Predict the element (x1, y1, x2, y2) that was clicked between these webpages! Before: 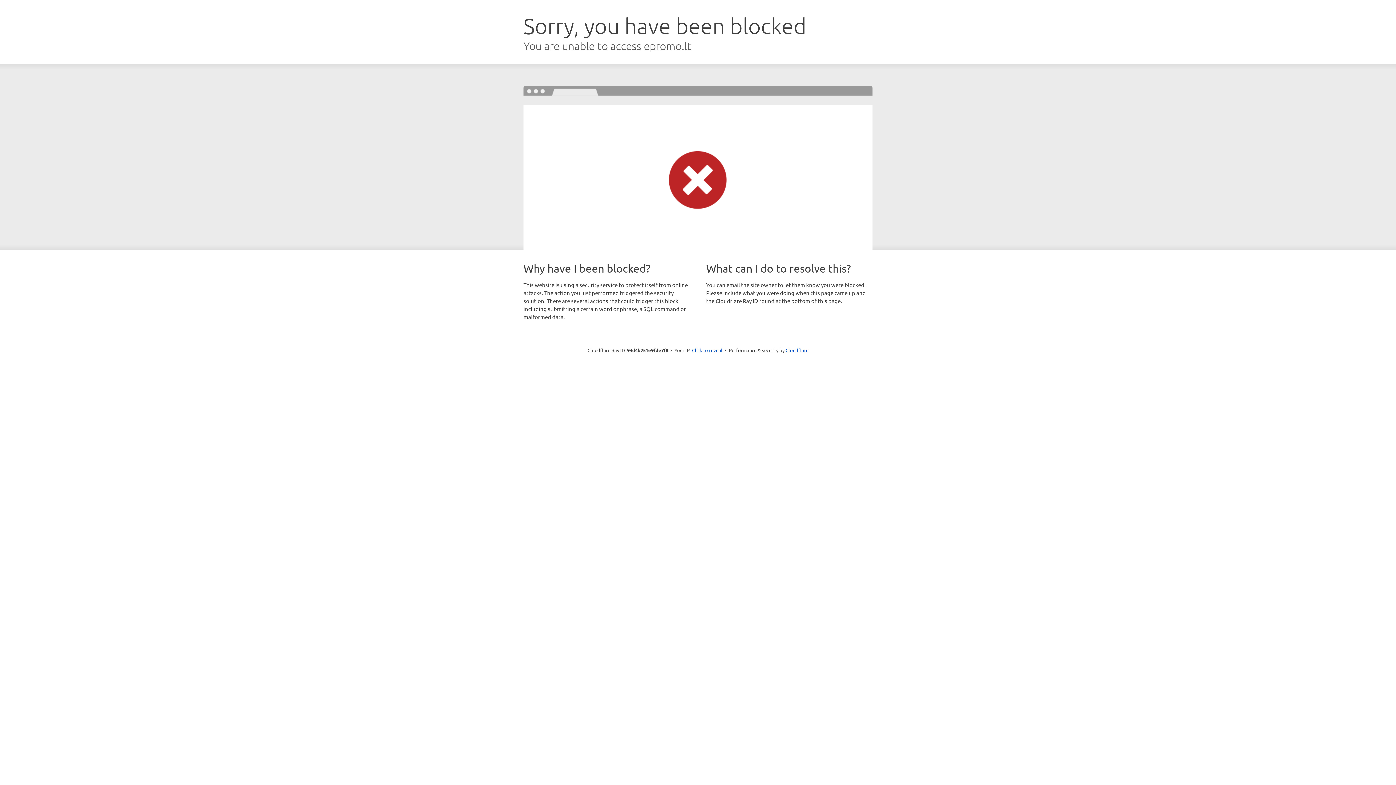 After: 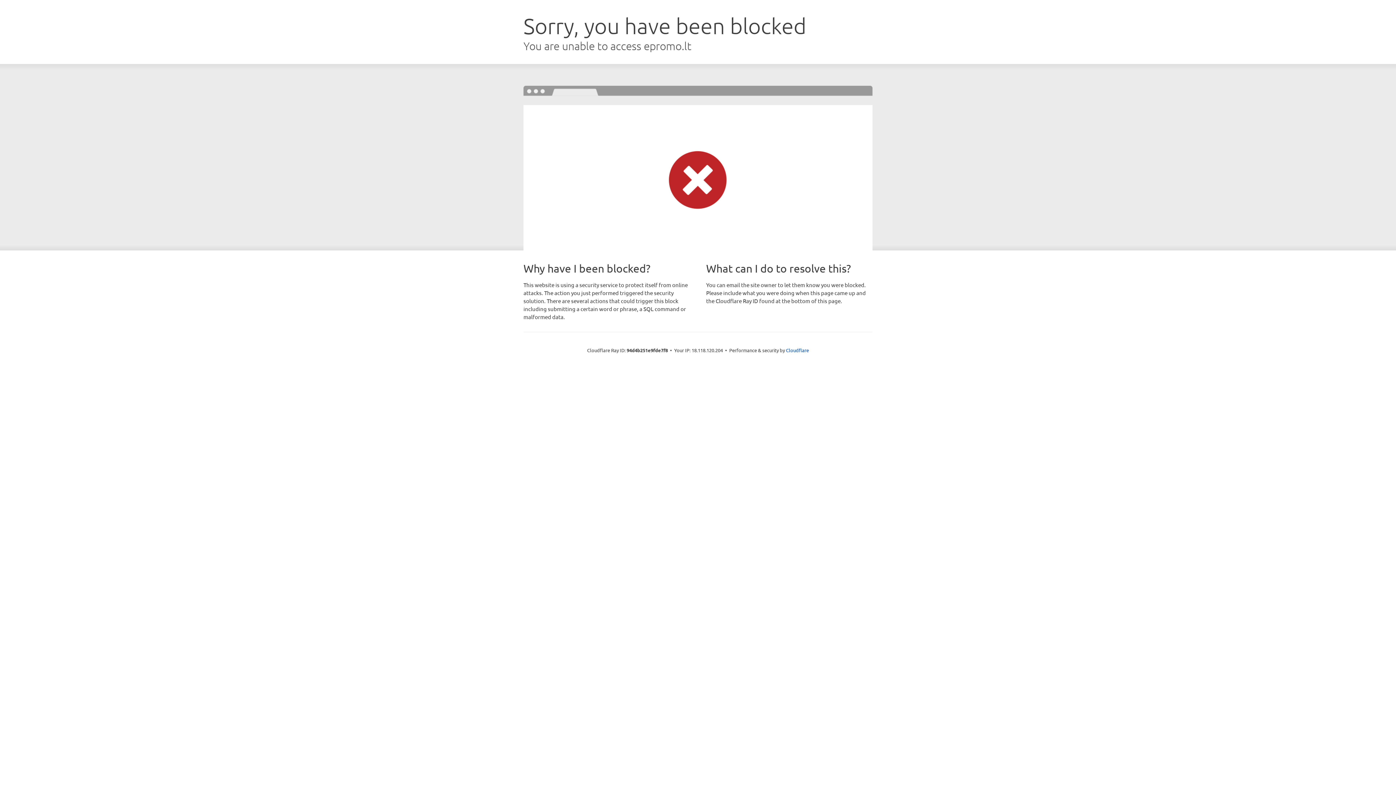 Action: bbox: (692, 346, 722, 353) label: Click to reveal